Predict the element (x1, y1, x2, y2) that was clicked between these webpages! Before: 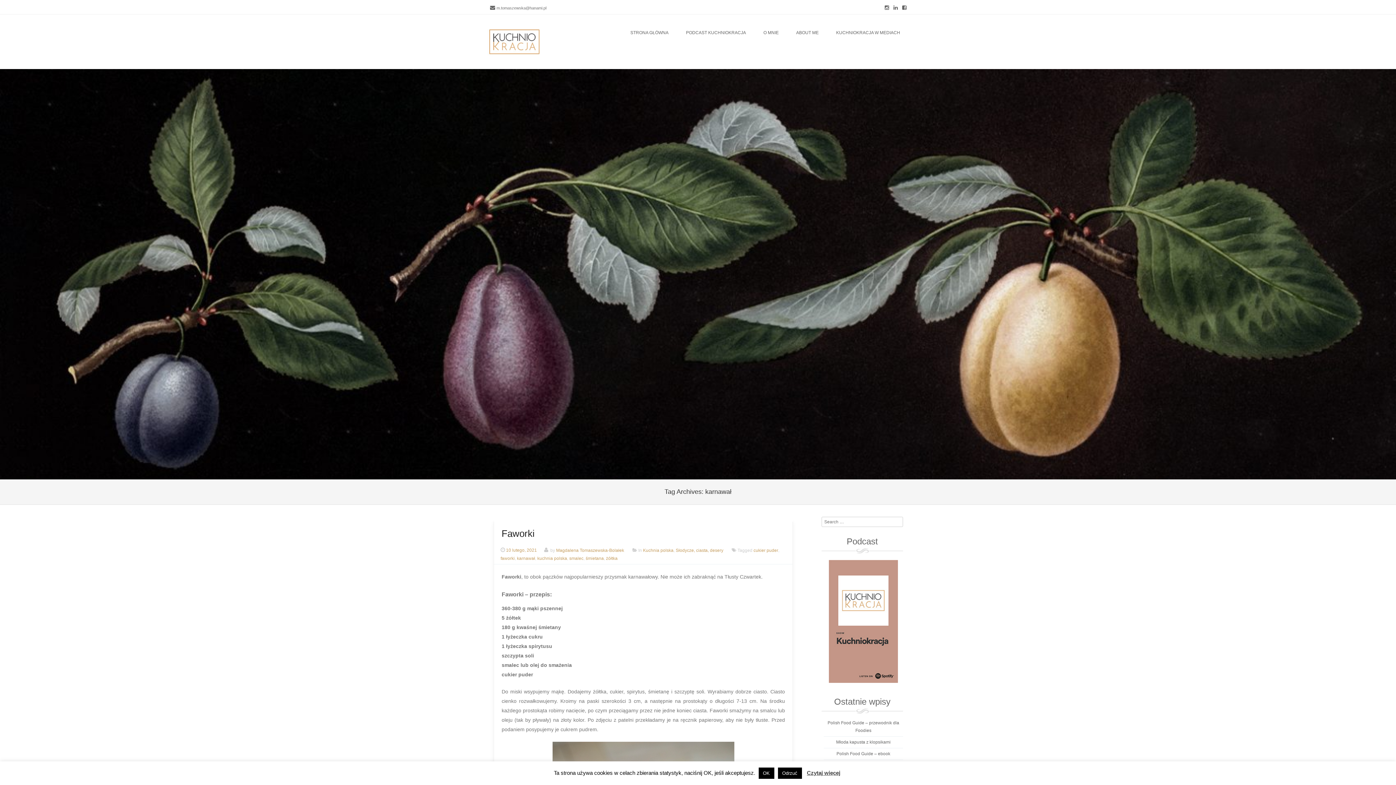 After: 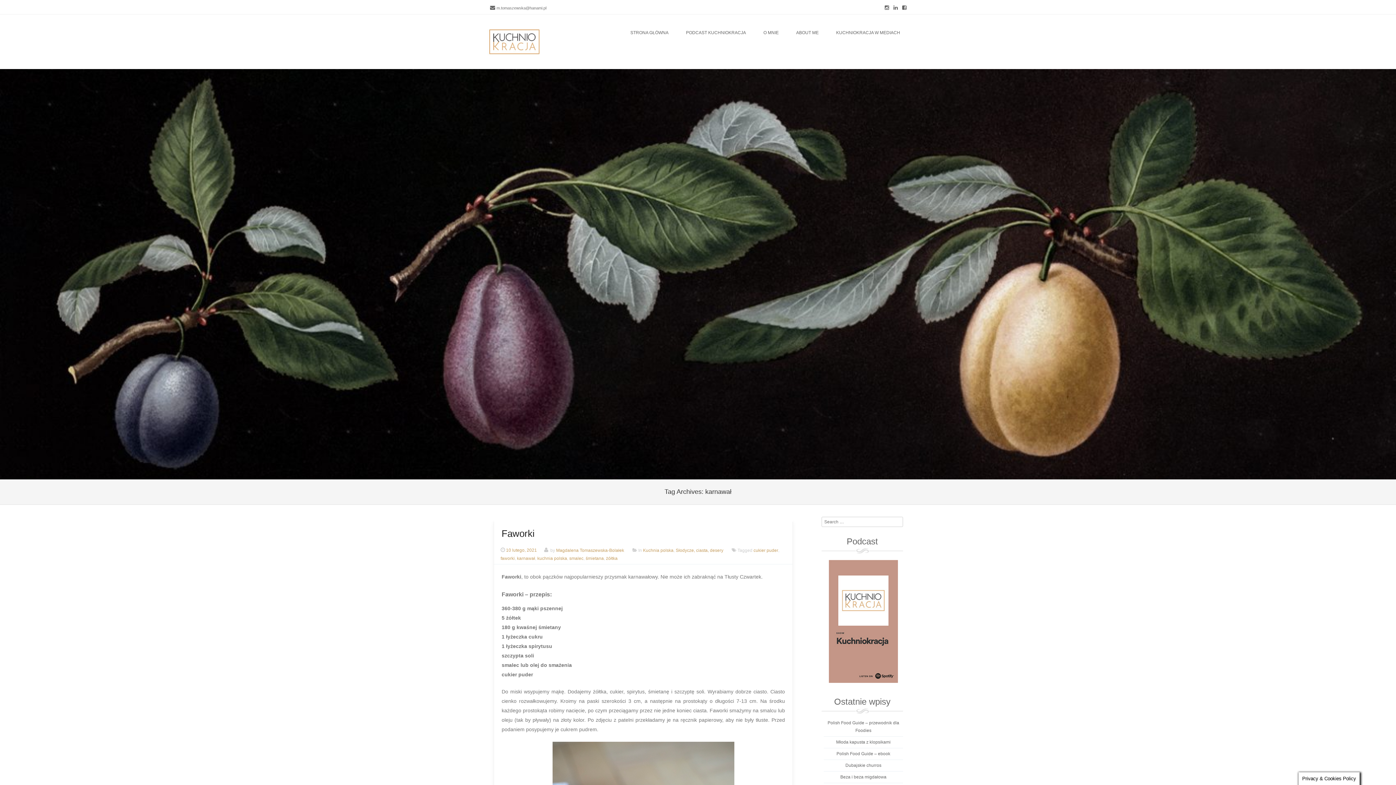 Action: label: OK bbox: (758, 768, 774, 779)